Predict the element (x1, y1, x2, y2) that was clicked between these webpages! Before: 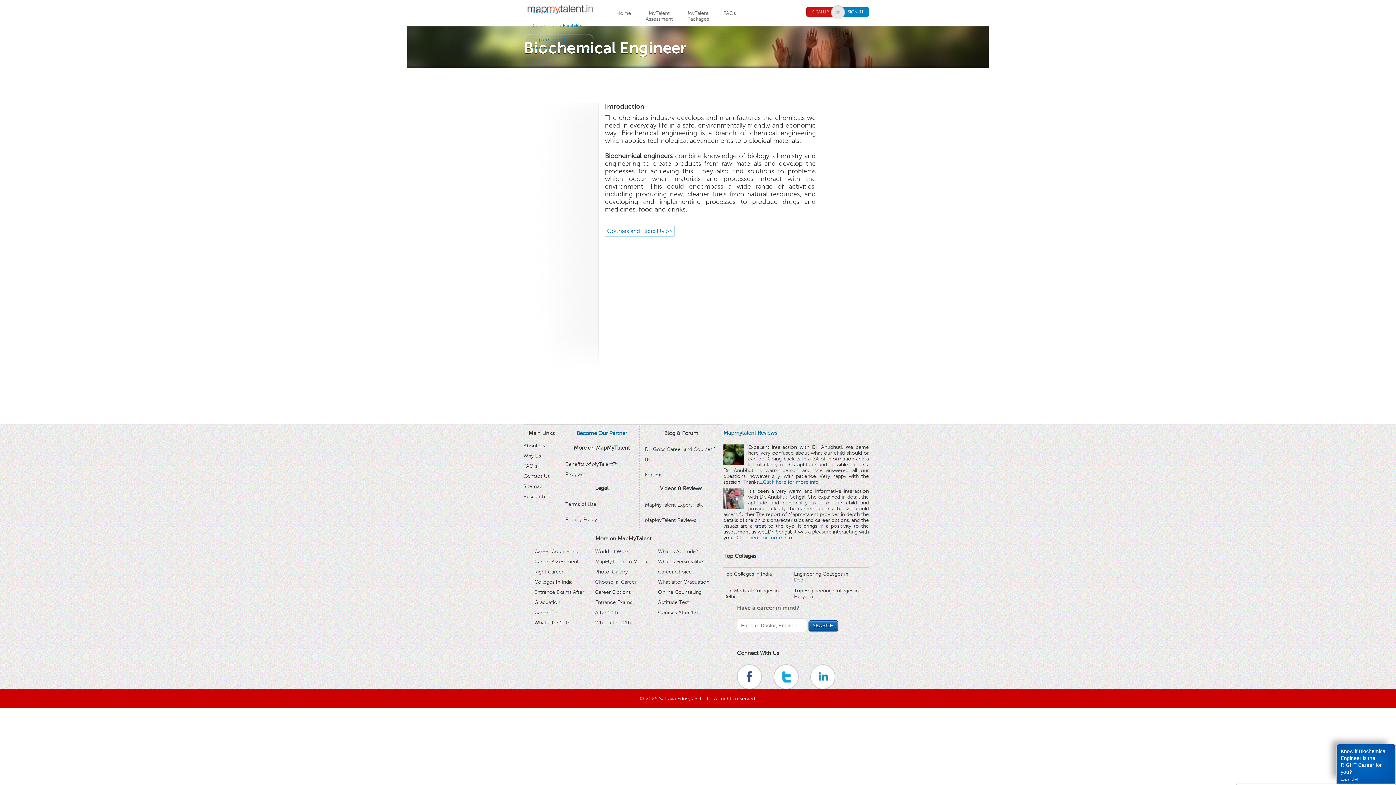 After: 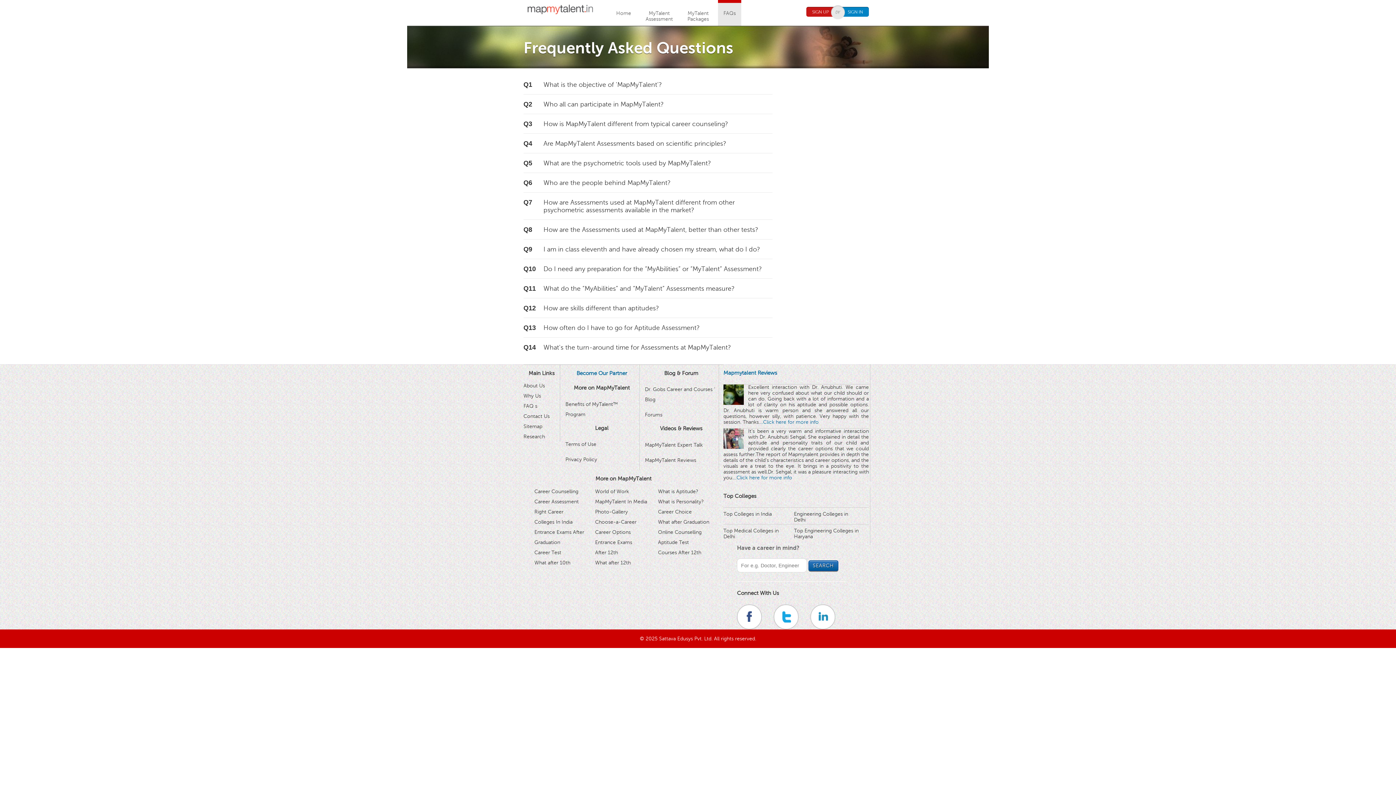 Action: bbox: (523, 463, 537, 469) label: FAQ s